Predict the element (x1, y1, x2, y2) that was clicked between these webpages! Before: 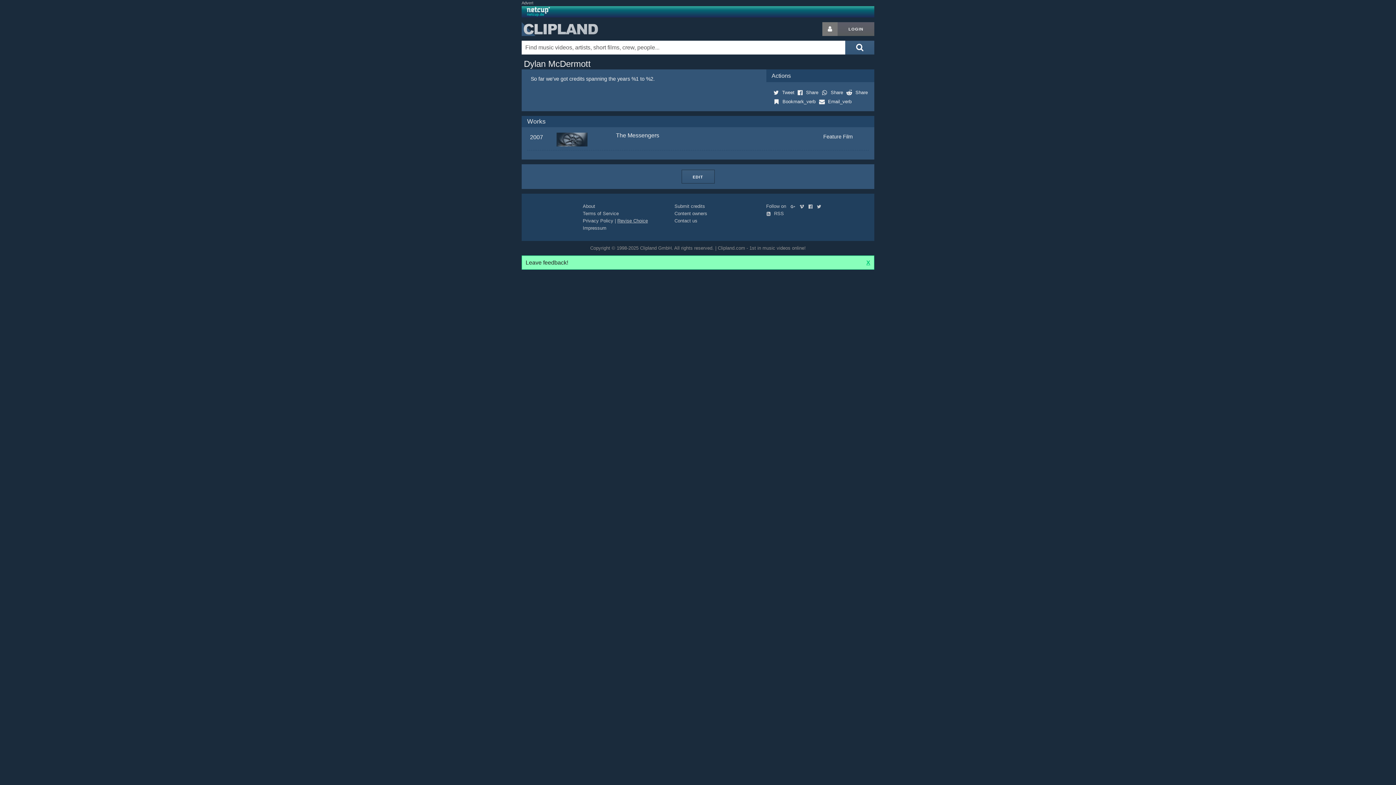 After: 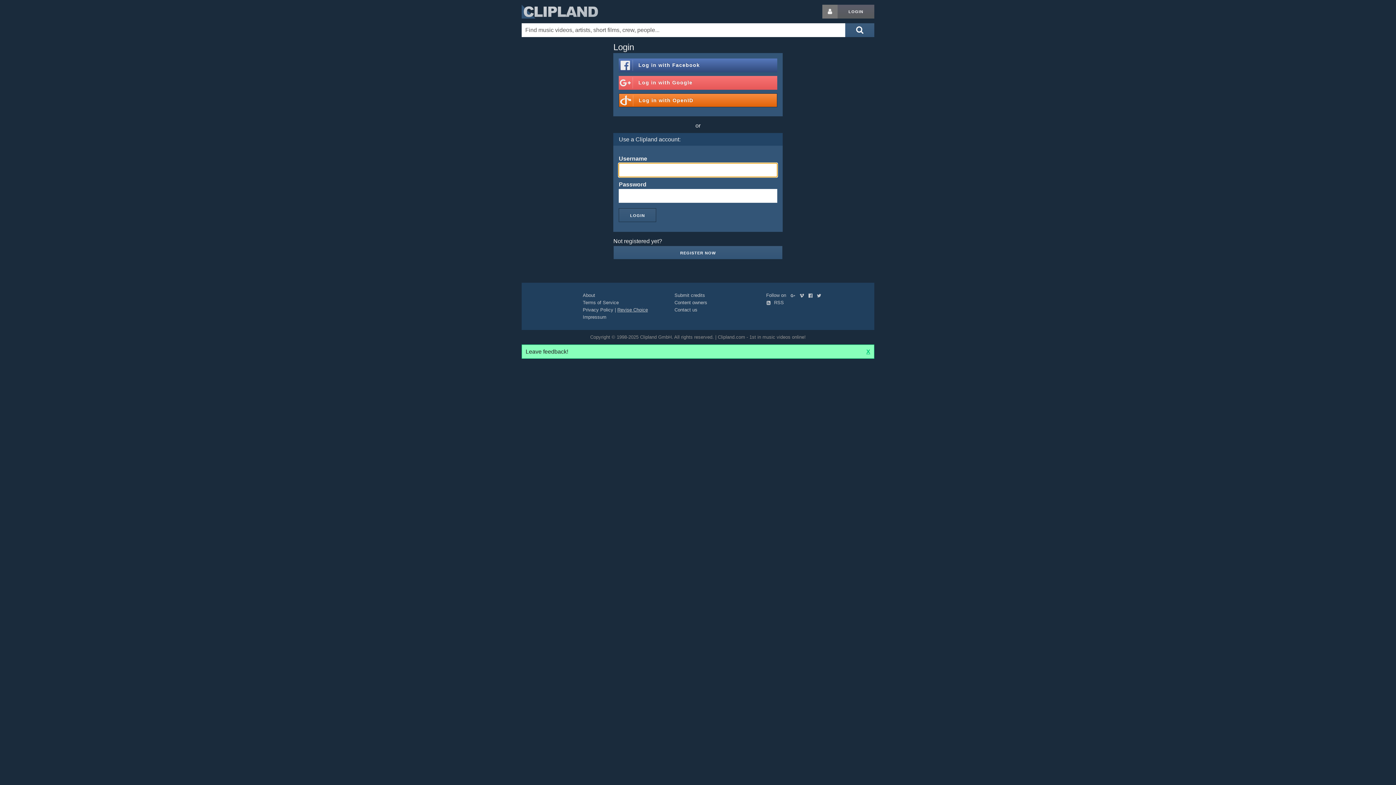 Action: bbox: (822, 22, 837, 36) label: Login button